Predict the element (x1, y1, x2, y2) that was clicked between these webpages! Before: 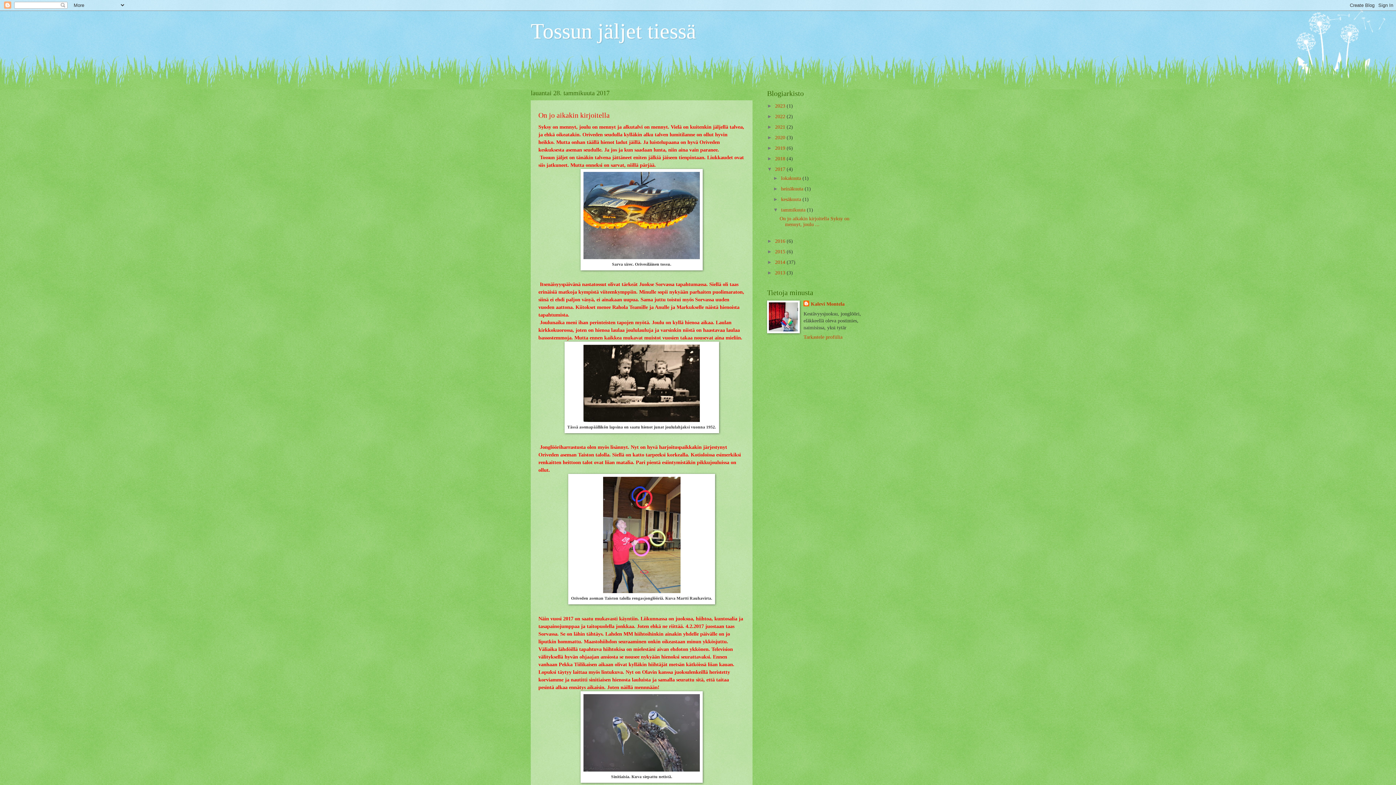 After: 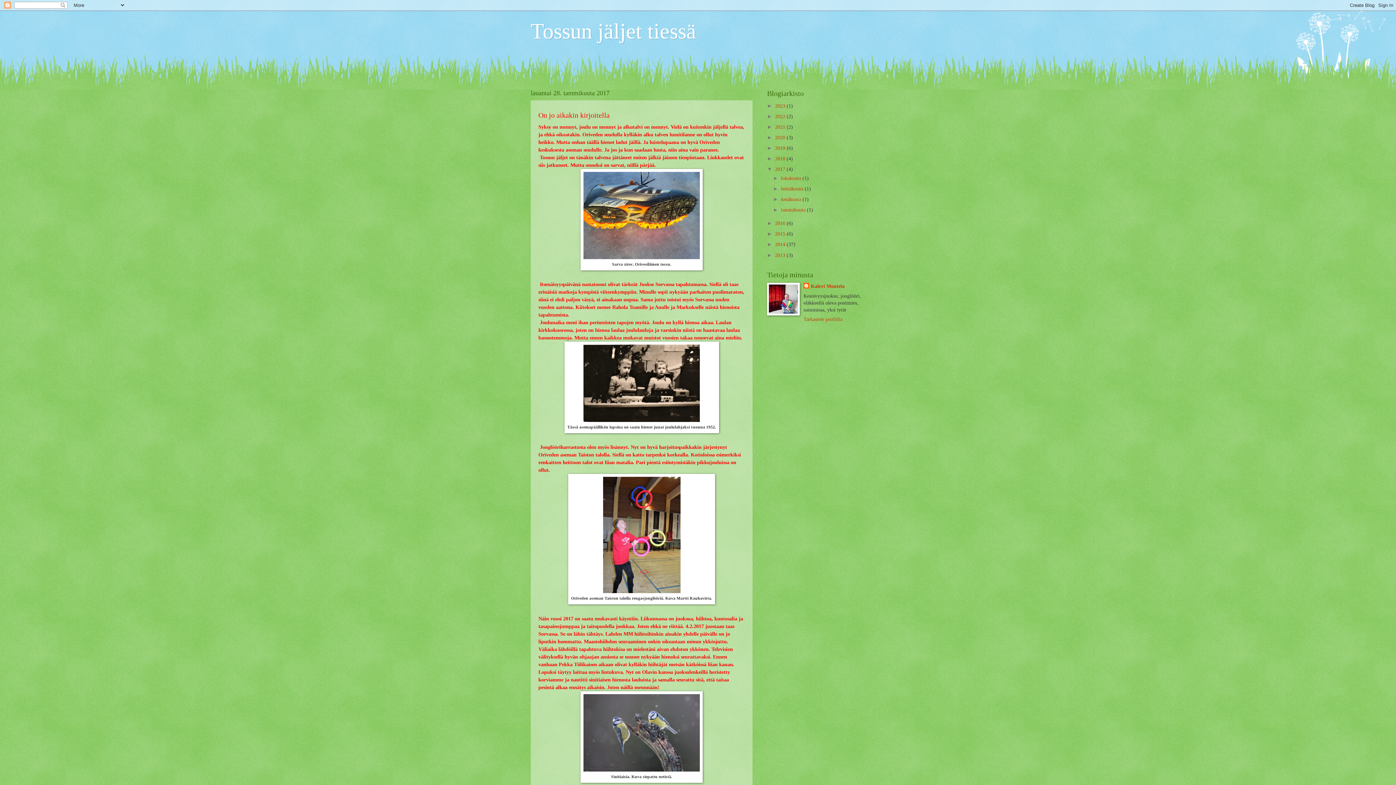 Action: label: ▼   bbox: (773, 207, 781, 212)